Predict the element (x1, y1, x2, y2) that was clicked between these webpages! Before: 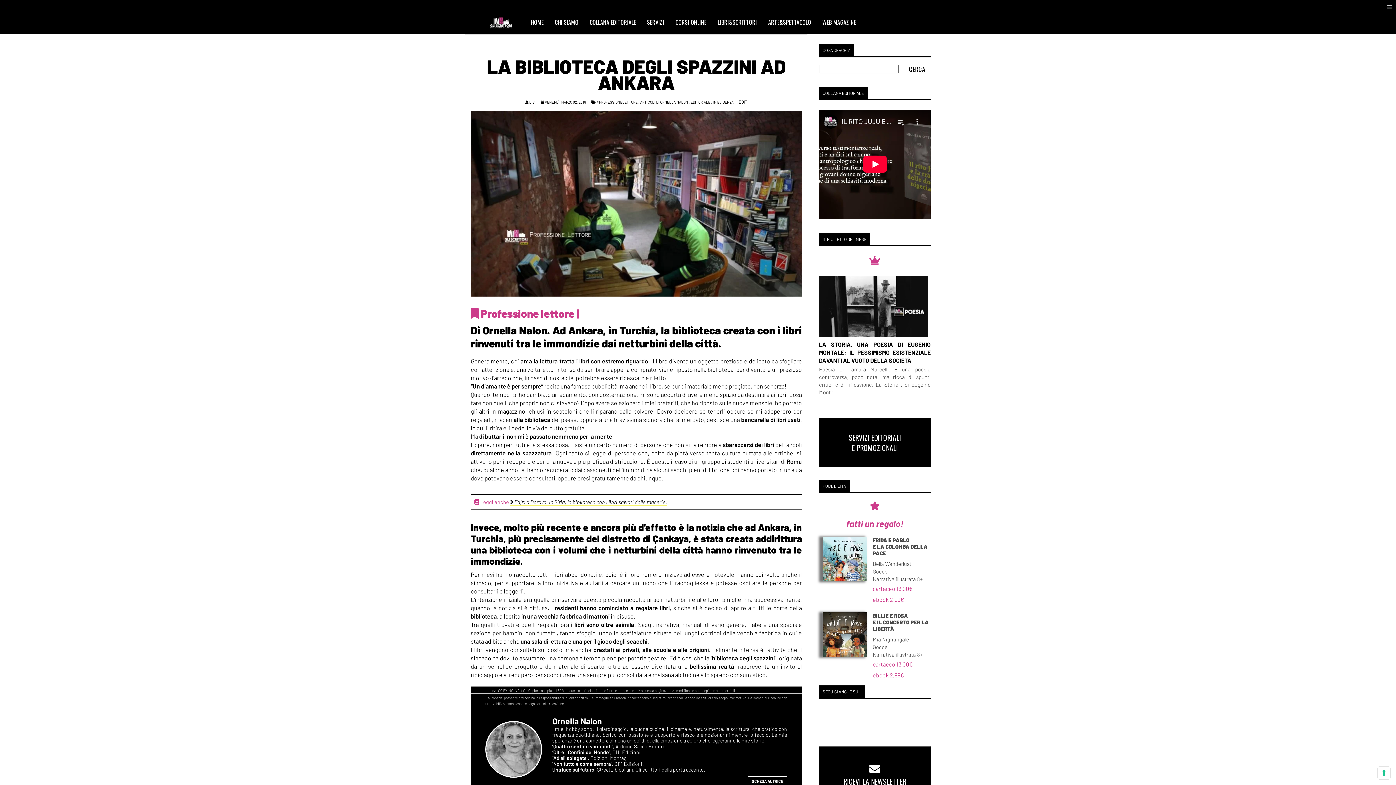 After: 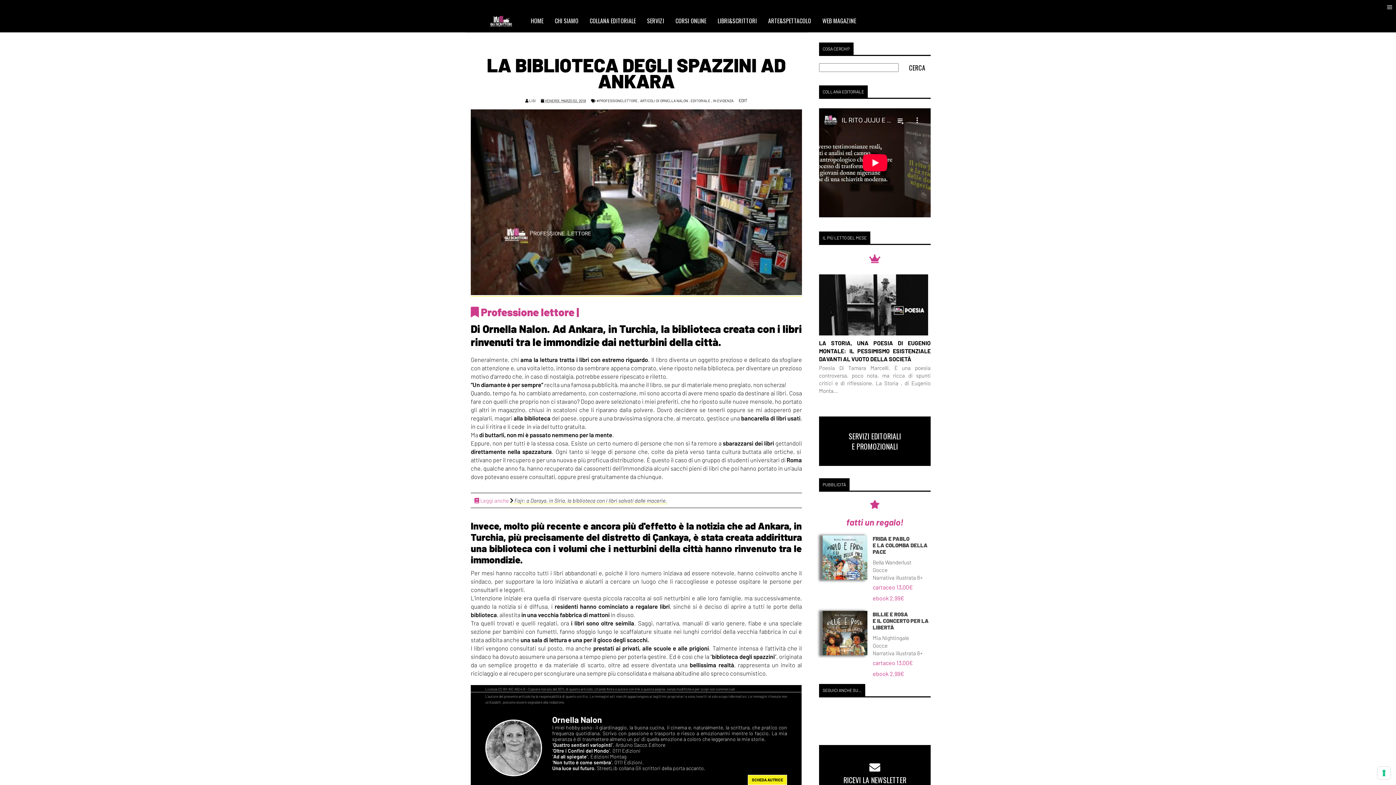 Action: bbox: (748, 776, 787, 786) label: SCHEDA AUTRICE